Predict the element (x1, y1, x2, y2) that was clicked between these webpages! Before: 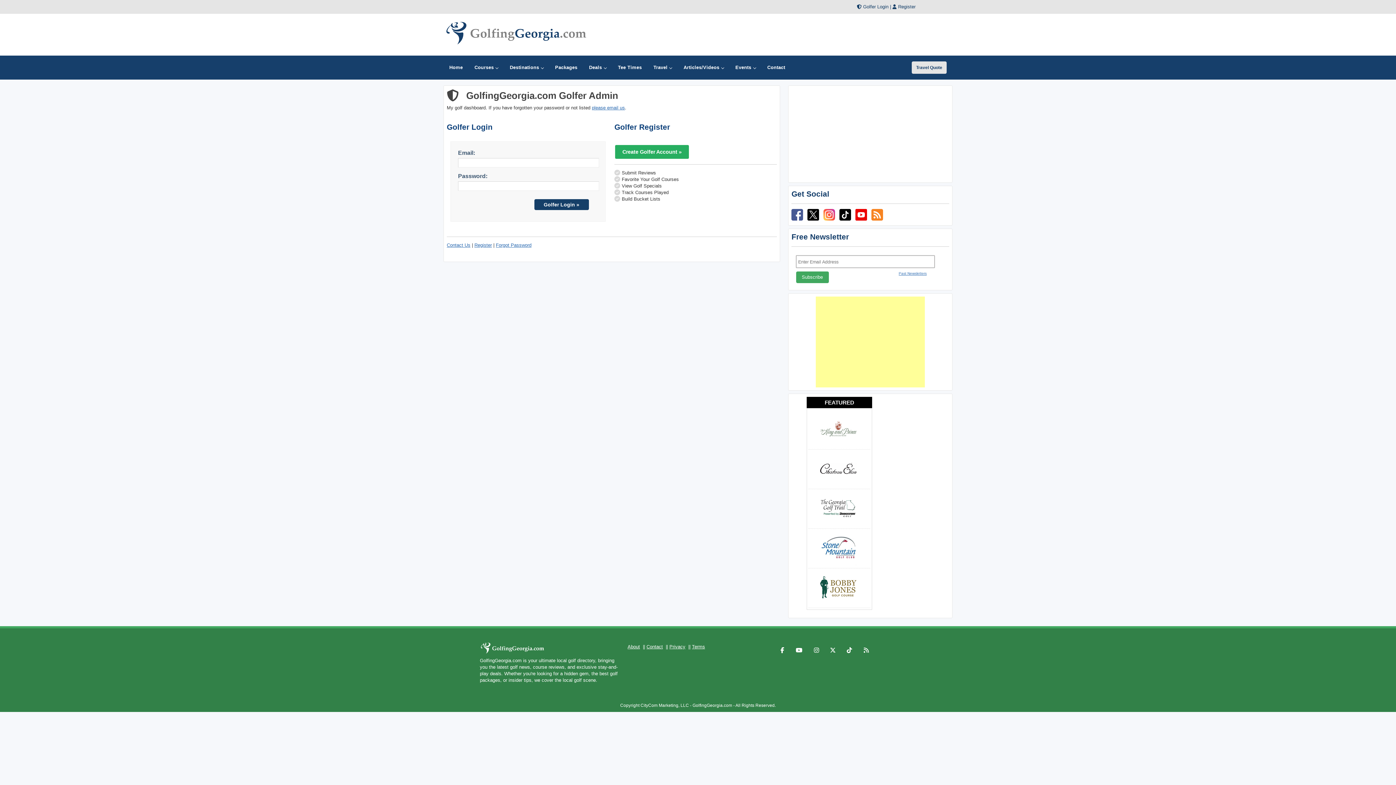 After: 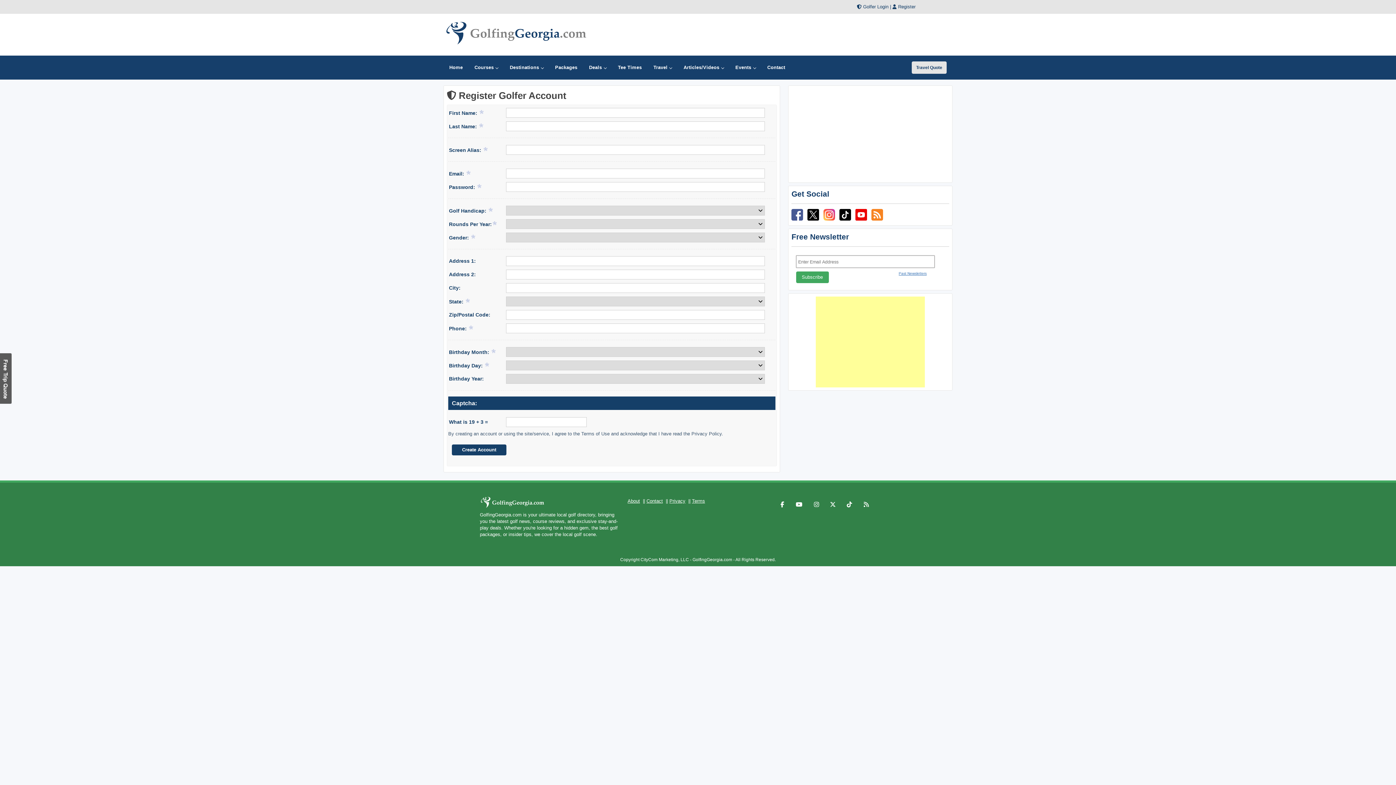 Action: label: Register bbox: (898, 4, 915, 9)